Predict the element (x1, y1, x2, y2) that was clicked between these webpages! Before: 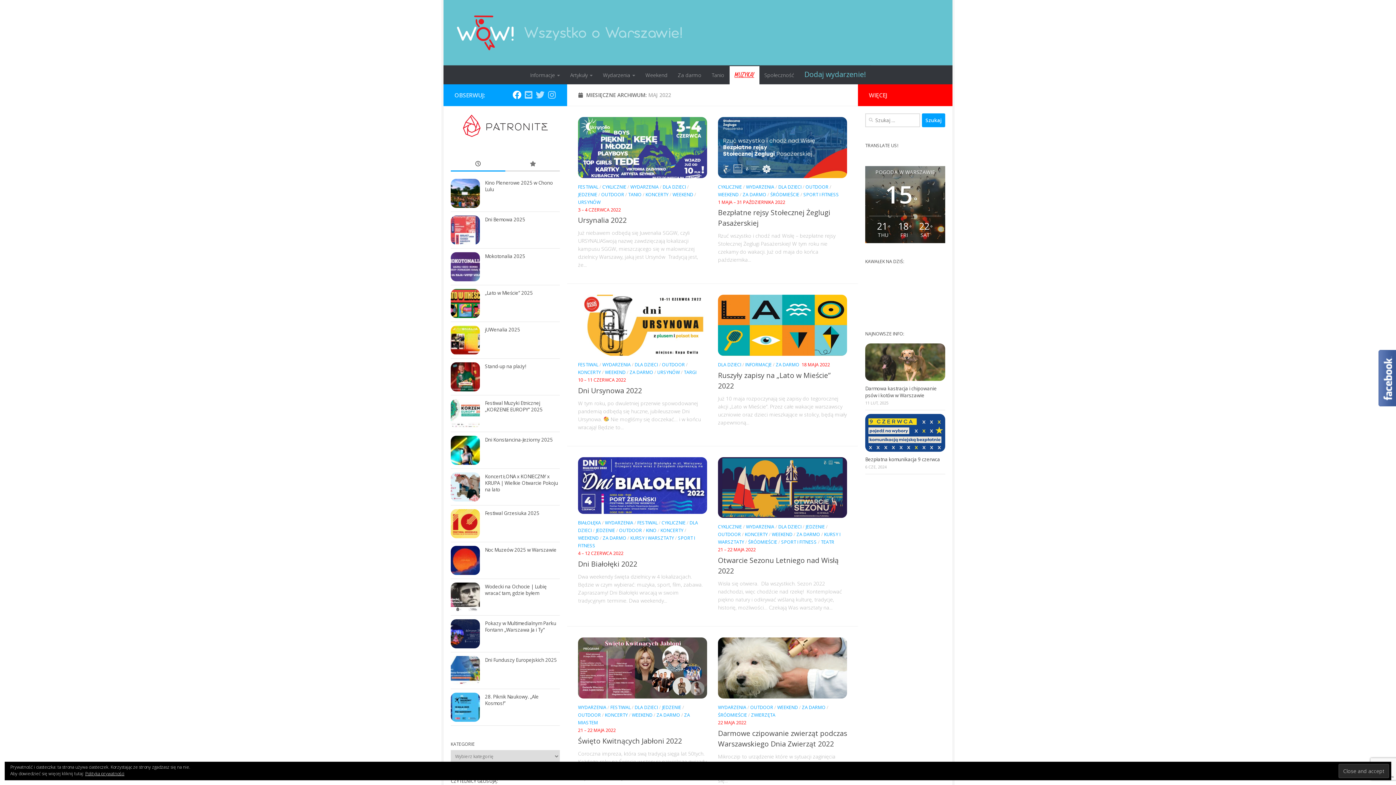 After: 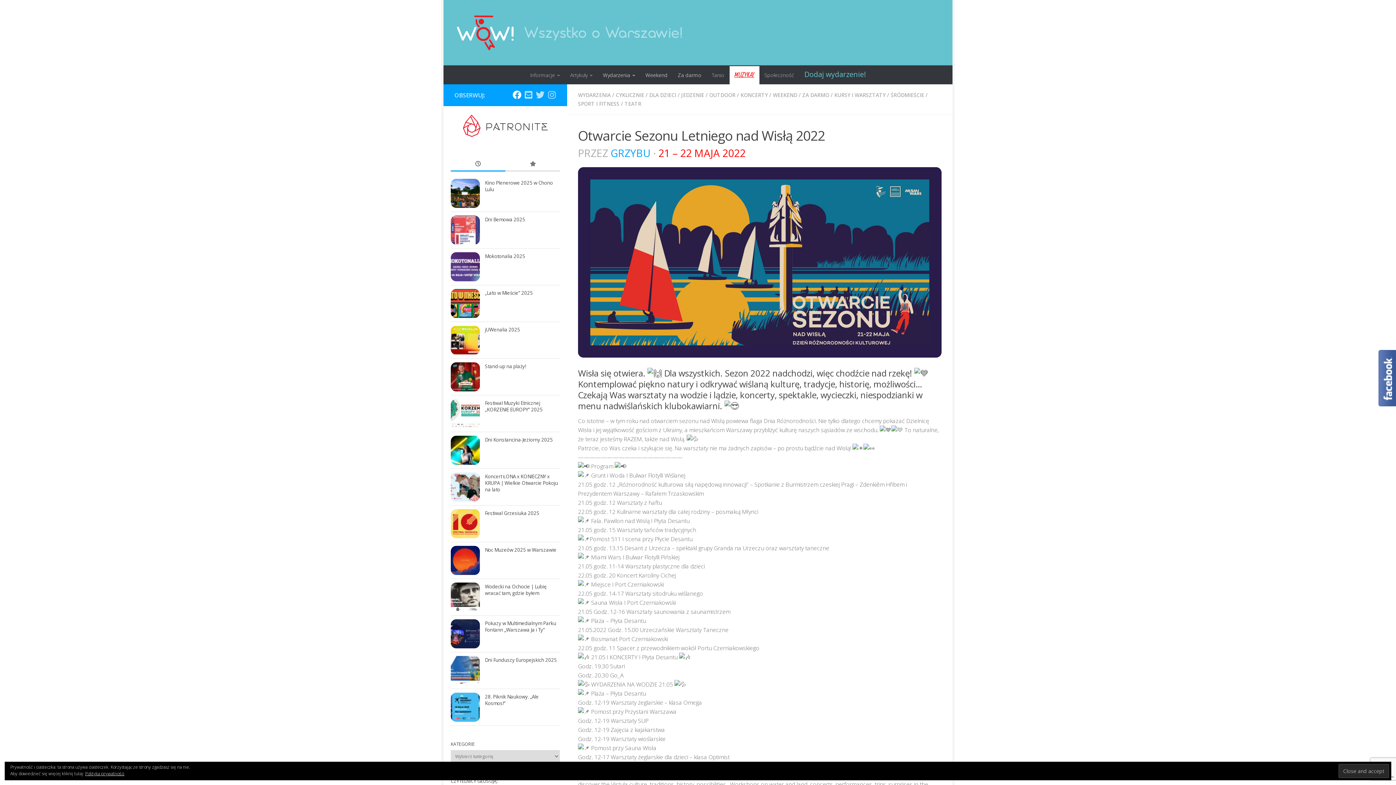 Action: bbox: (718, 457, 847, 518)